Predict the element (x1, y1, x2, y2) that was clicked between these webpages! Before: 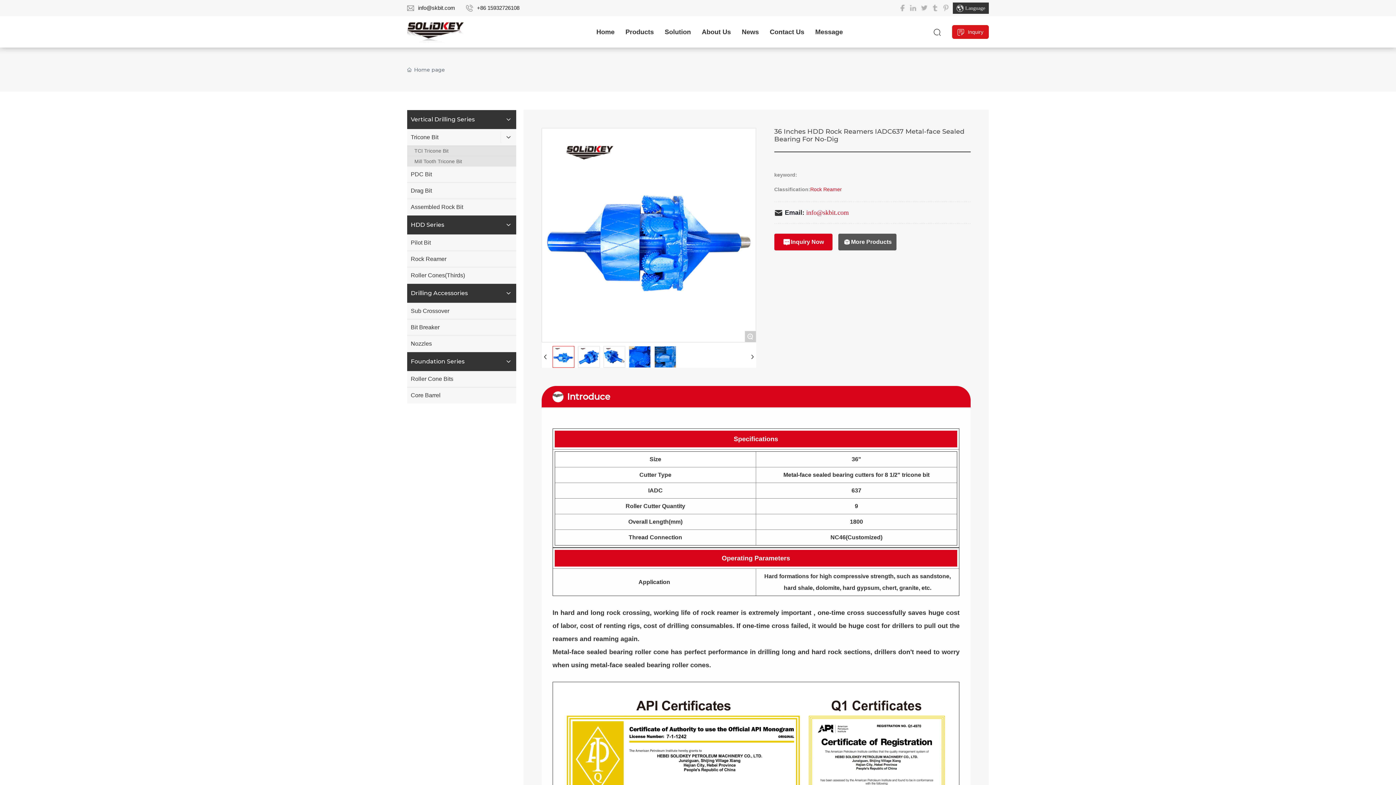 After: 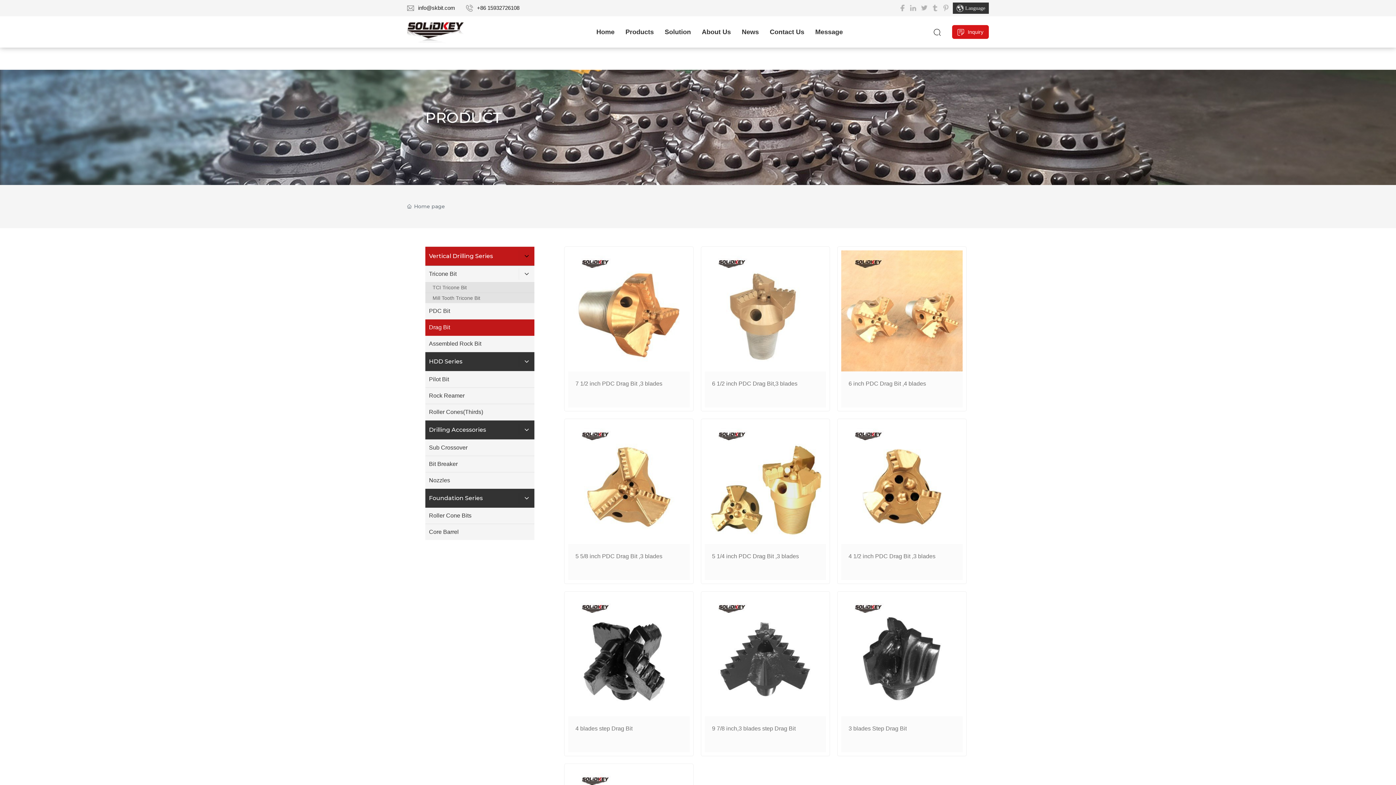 Action: bbox: (407, 184, 516, 196) label: Drag Bit